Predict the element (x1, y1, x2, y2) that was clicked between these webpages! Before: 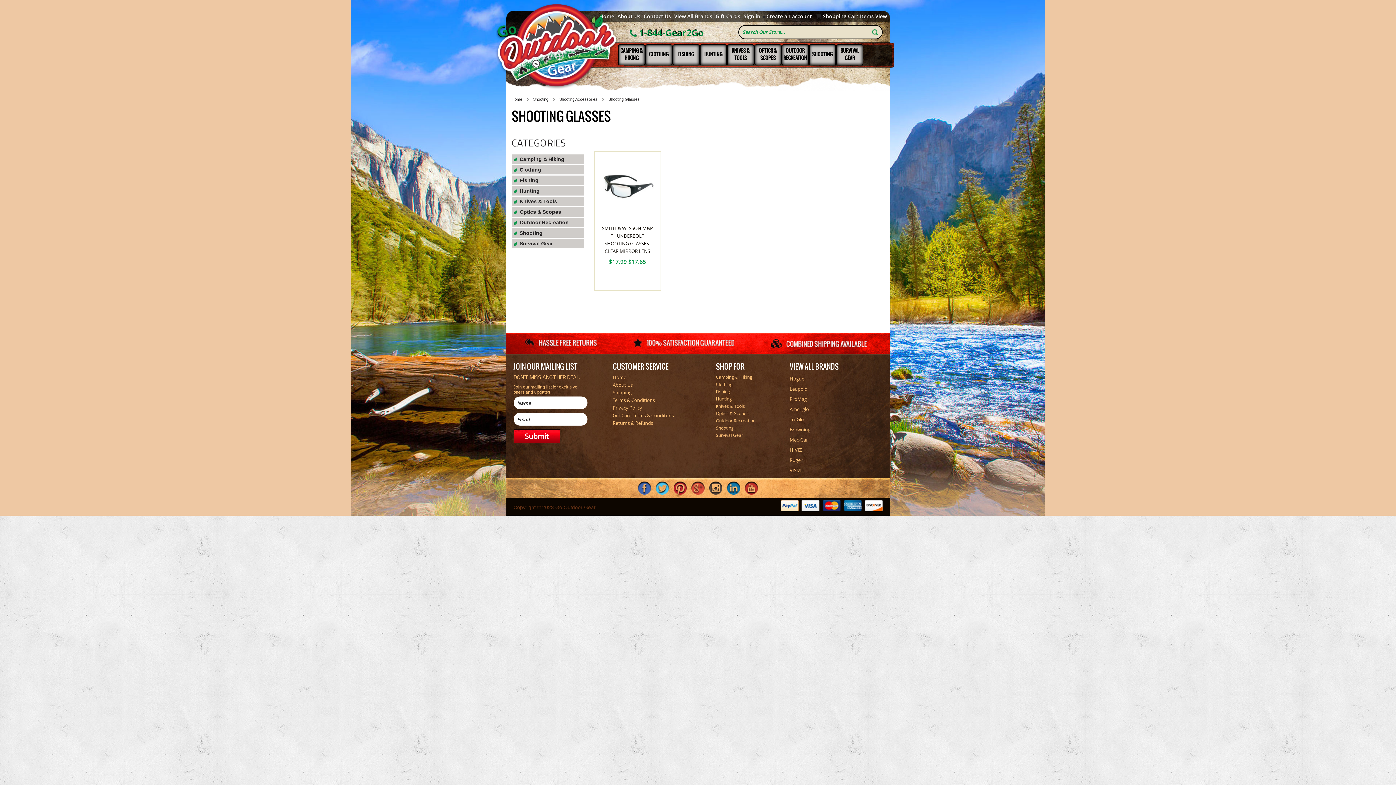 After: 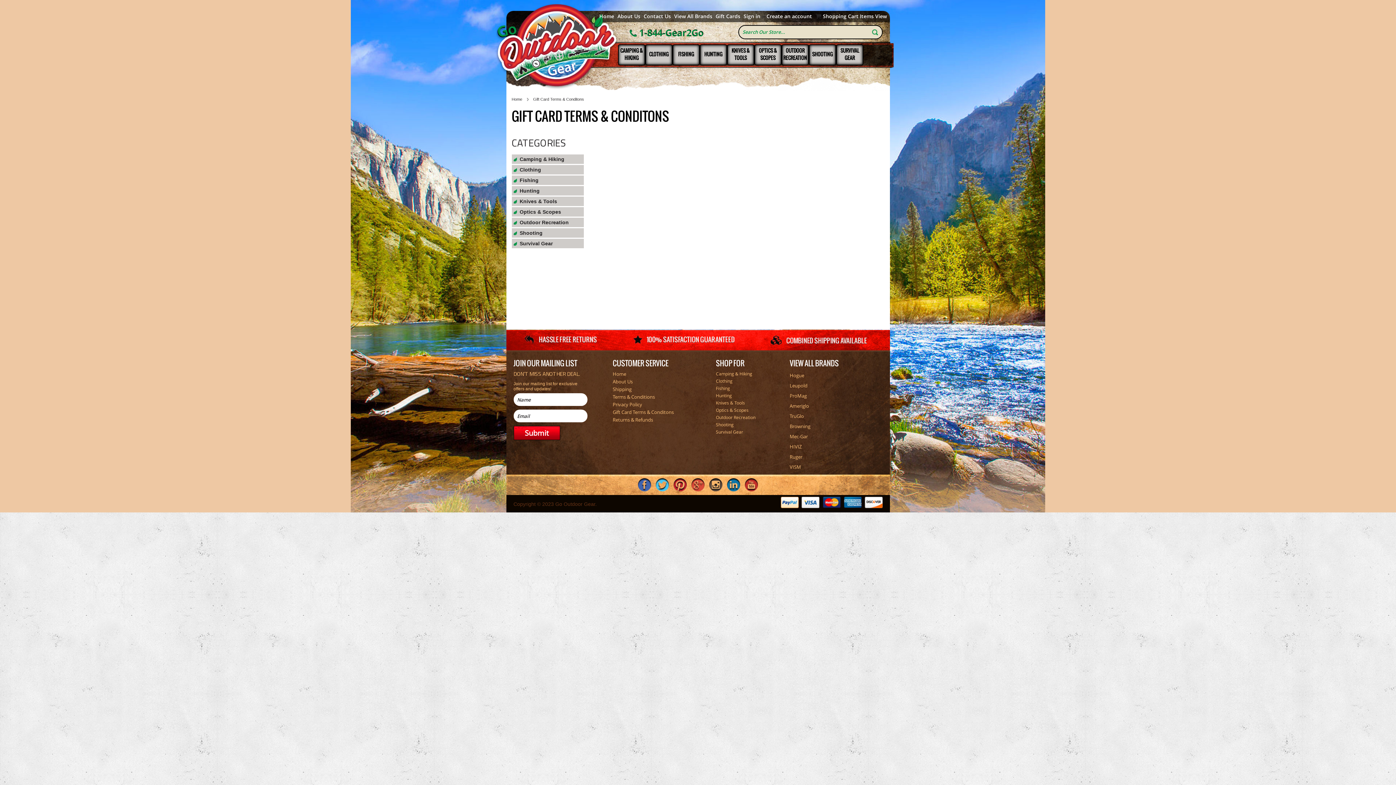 Action: label: Gift Cards bbox: (715, 13, 740, 18)